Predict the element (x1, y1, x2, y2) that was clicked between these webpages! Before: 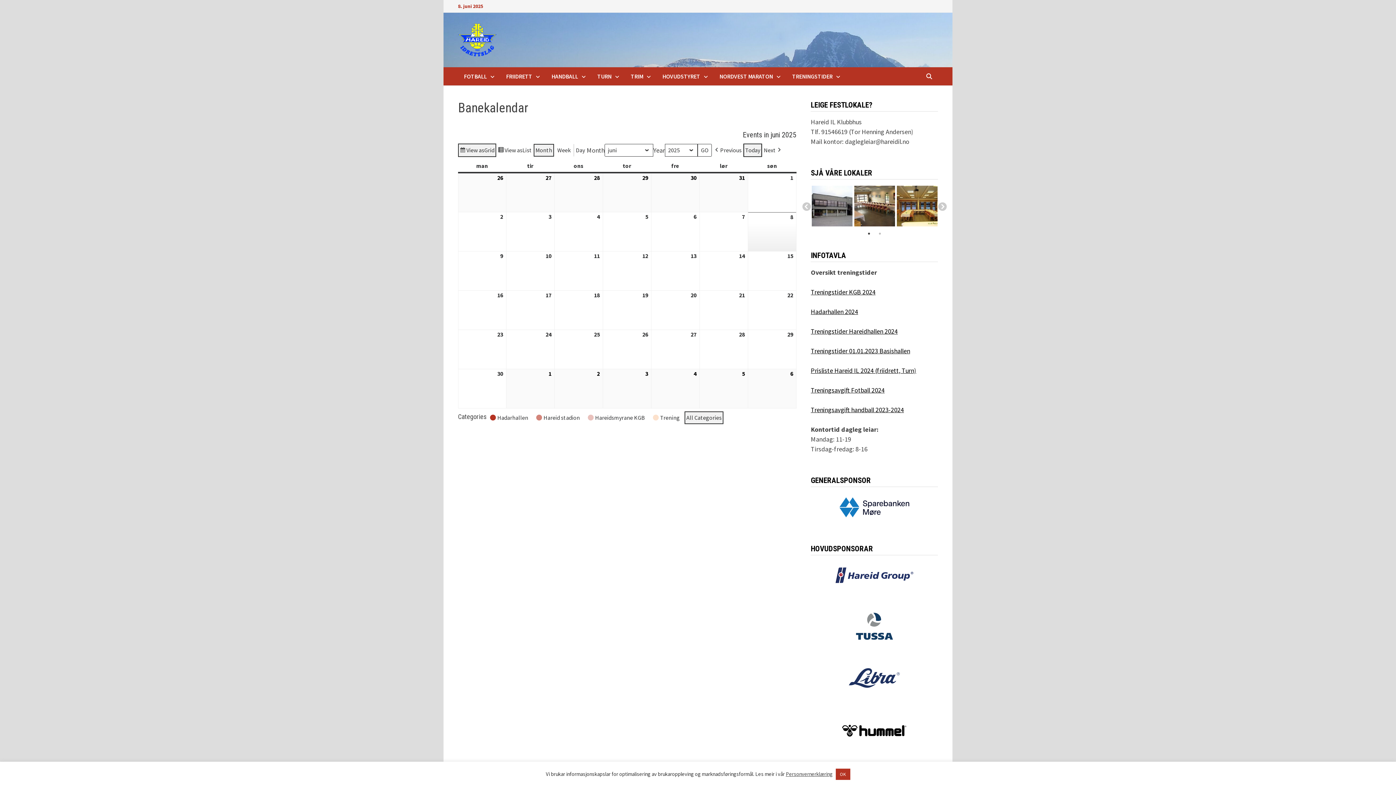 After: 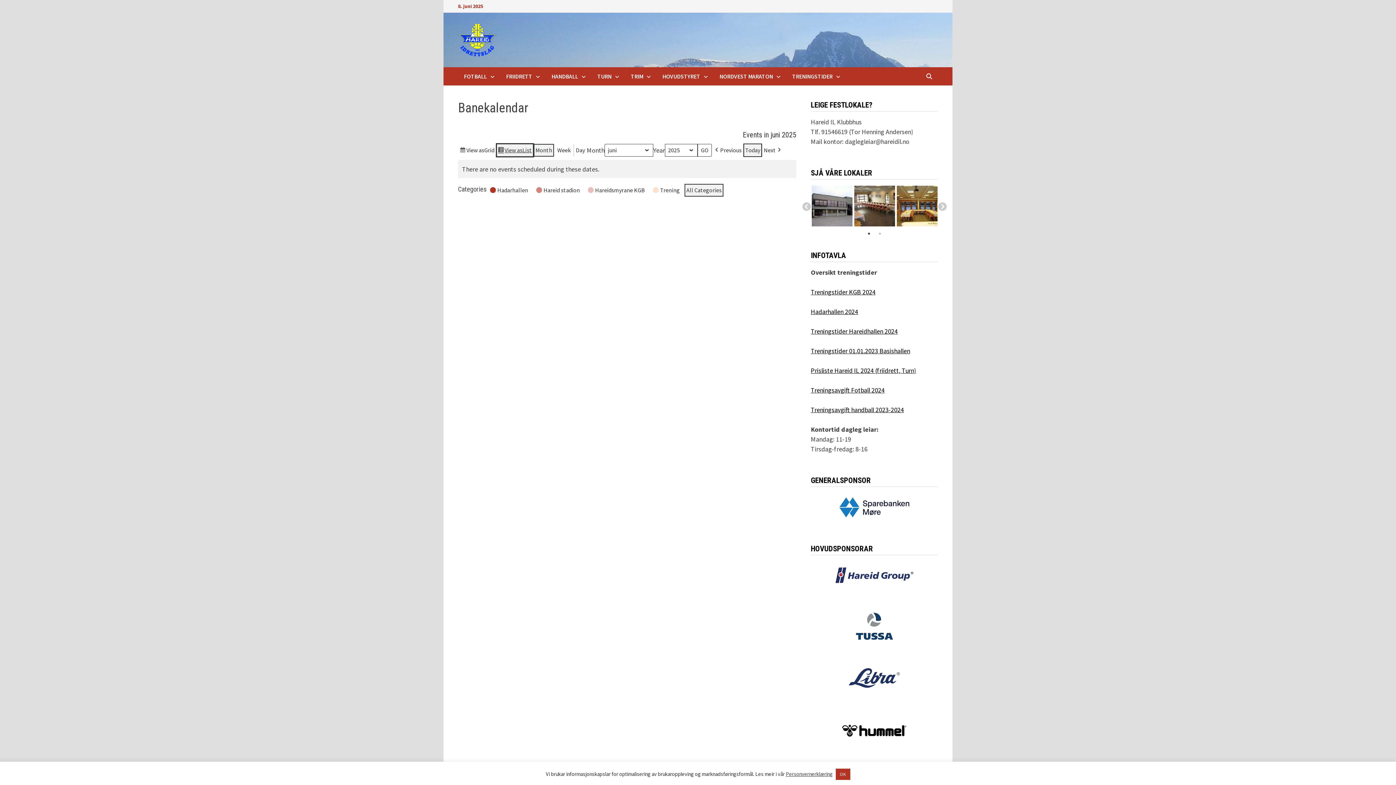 Action: label: View as
List bbox: (496, 143, 533, 157)